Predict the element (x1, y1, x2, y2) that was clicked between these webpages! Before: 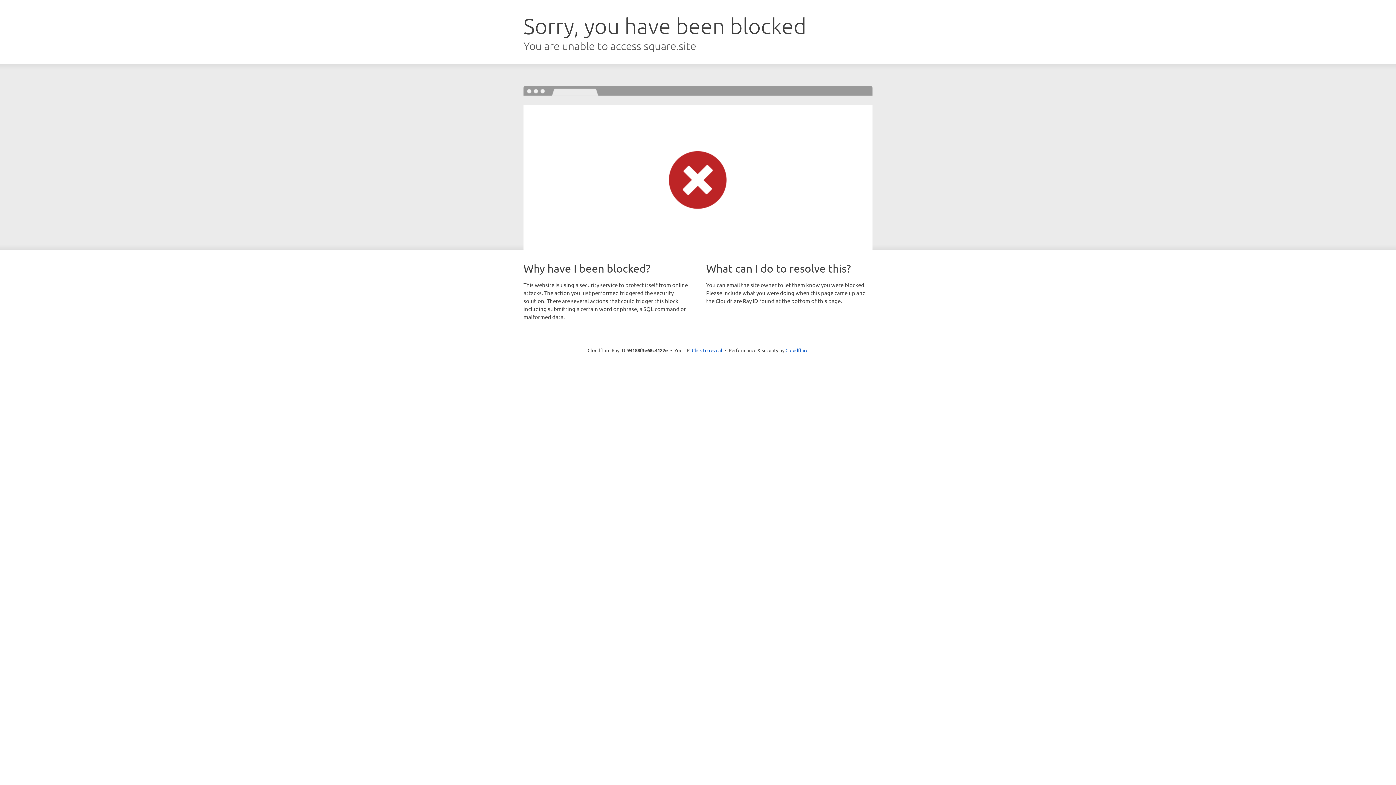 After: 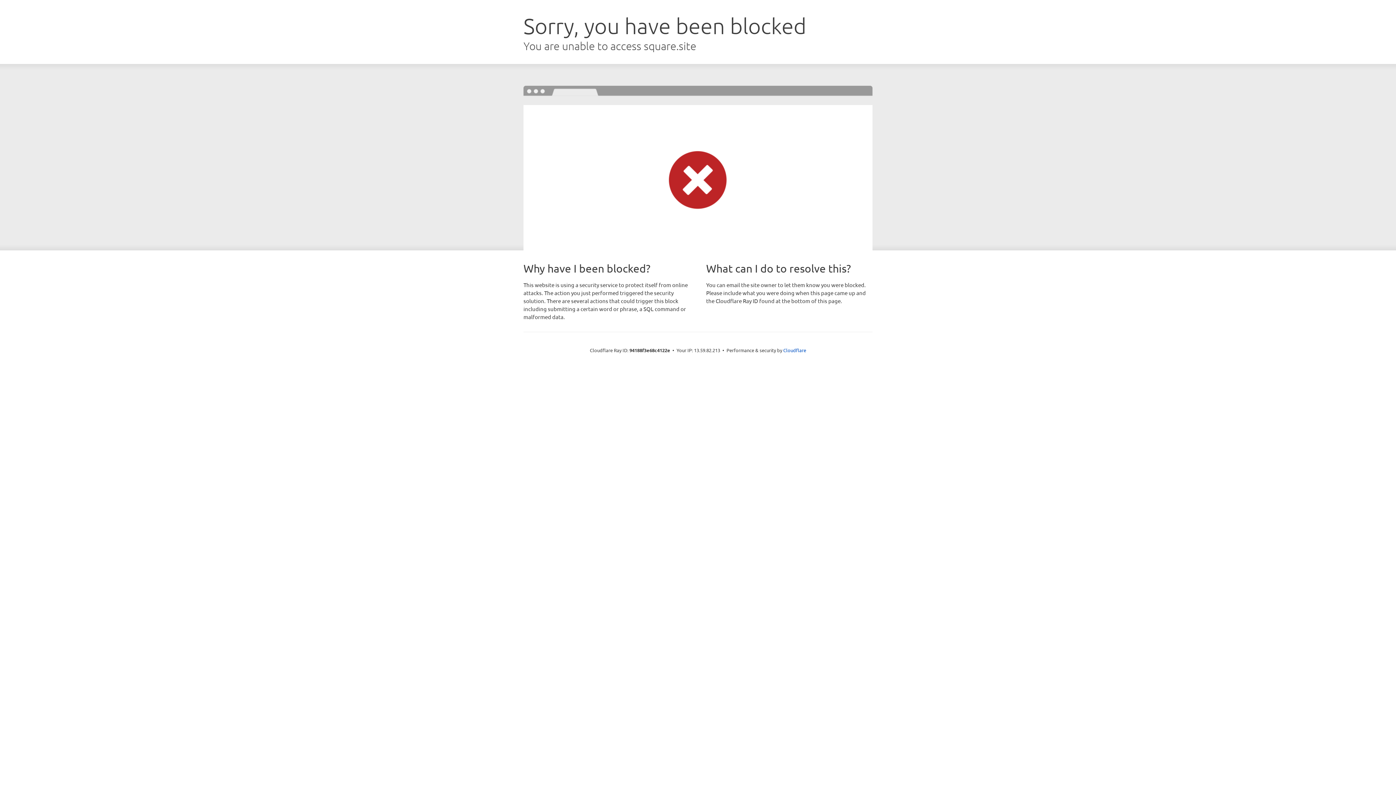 Action: bbox: (692, 346, 722, 353) label: Click to reveal